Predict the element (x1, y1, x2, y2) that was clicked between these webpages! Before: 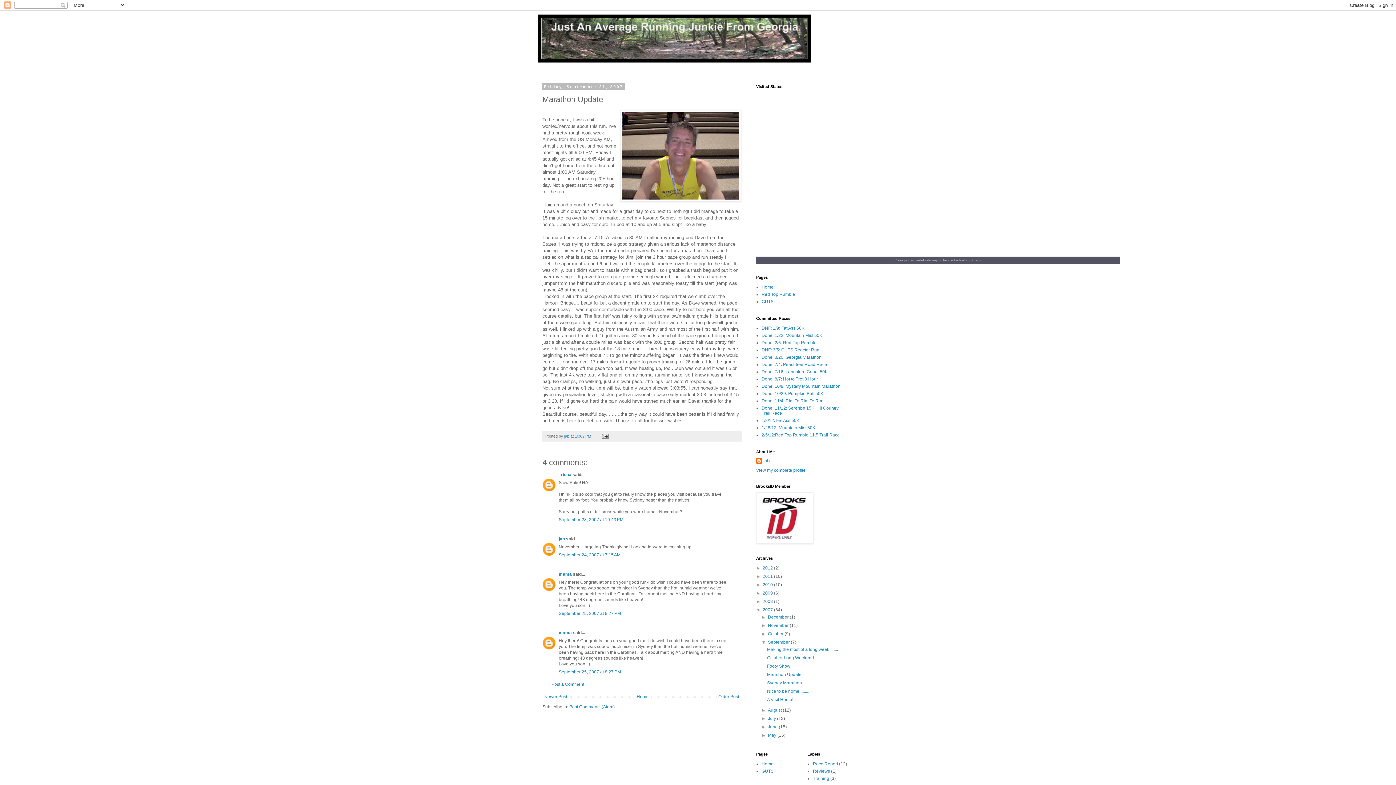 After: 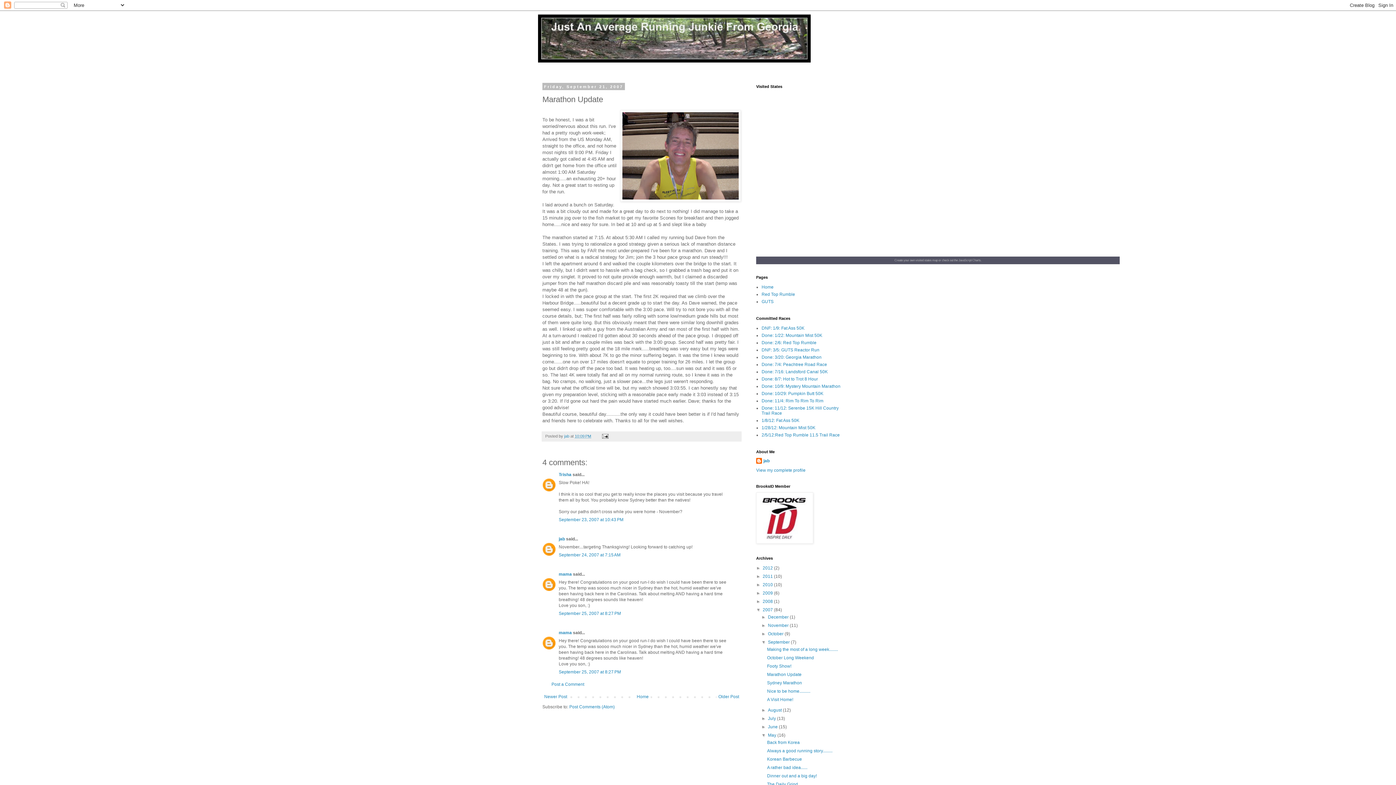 Action: label: ►   bbox: (761, 733, 768, 738)